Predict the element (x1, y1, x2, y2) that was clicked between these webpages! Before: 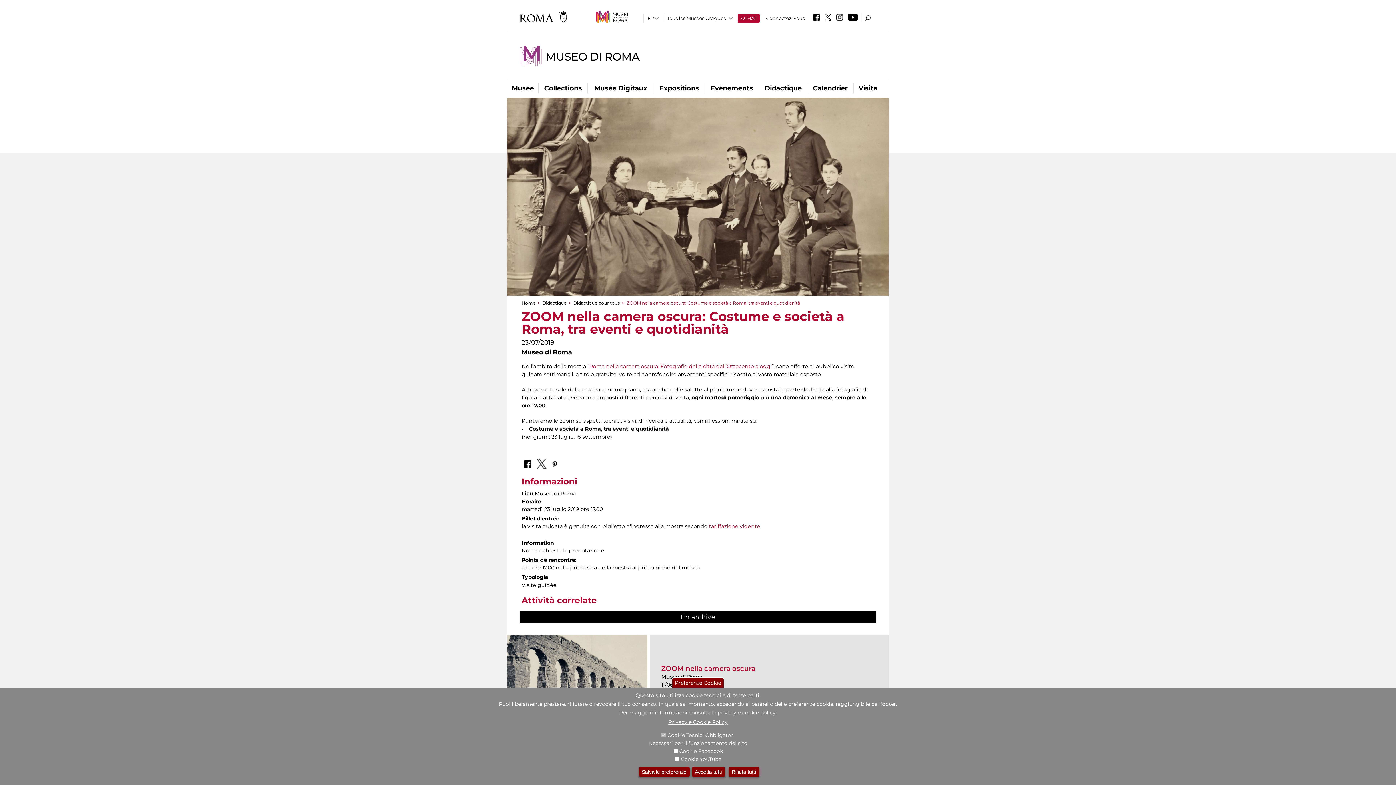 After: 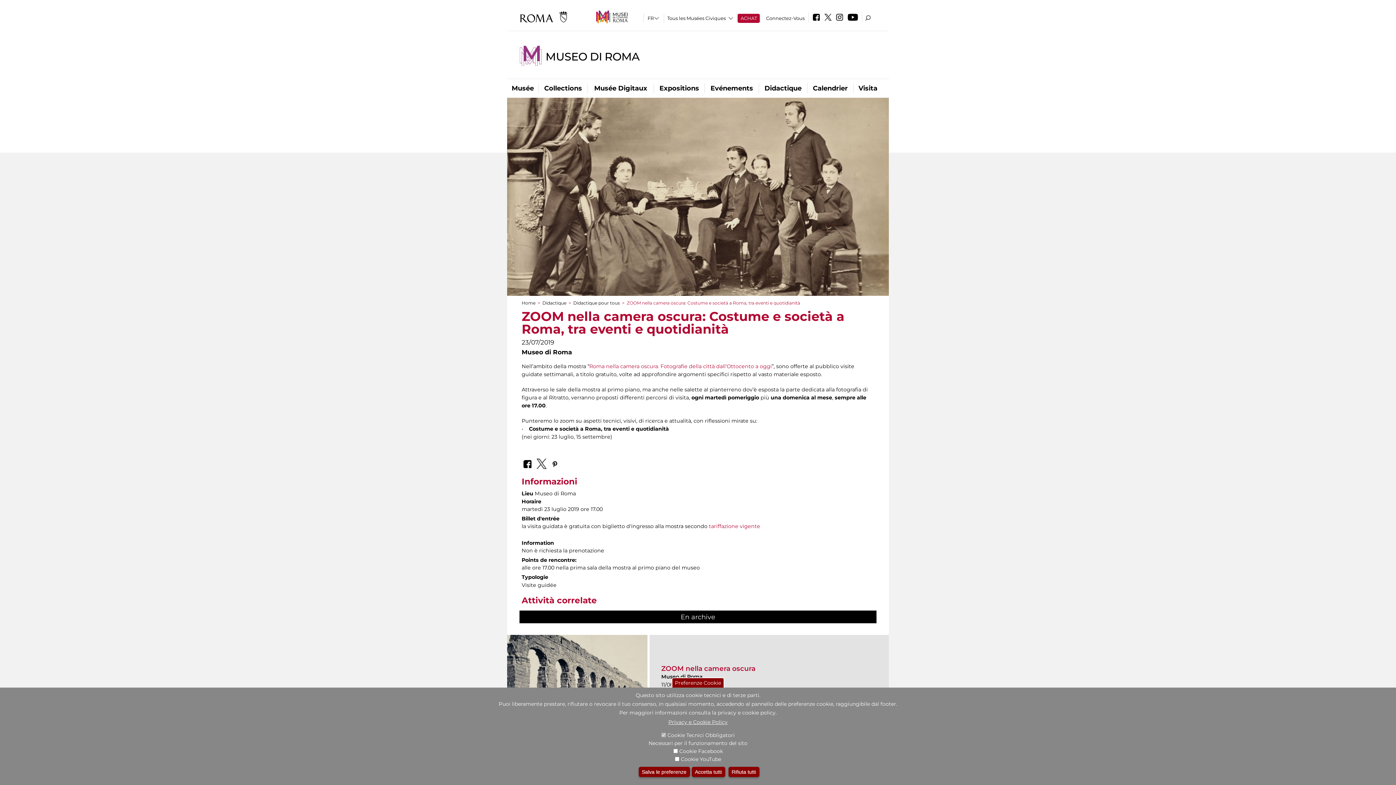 Action: bbox: (596, 10, 627, 23)